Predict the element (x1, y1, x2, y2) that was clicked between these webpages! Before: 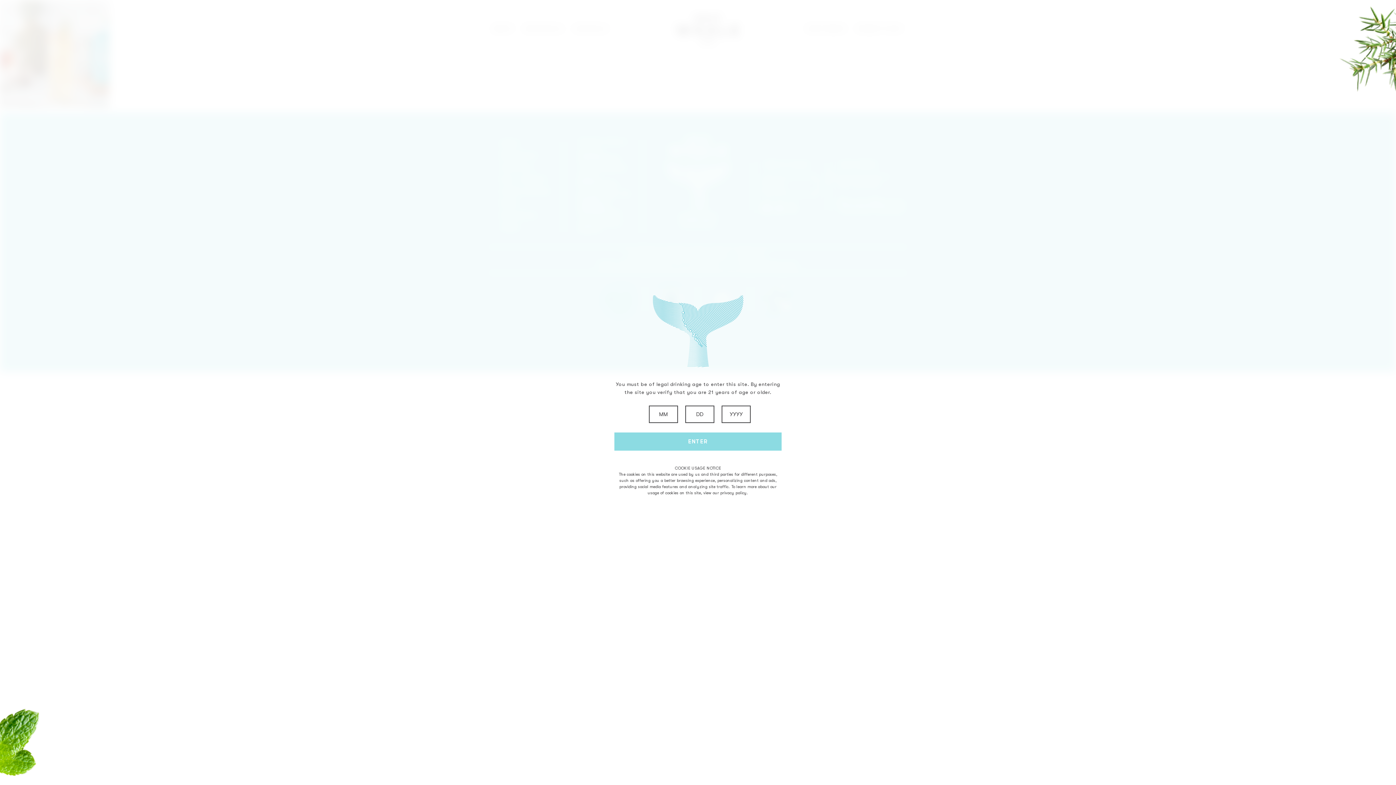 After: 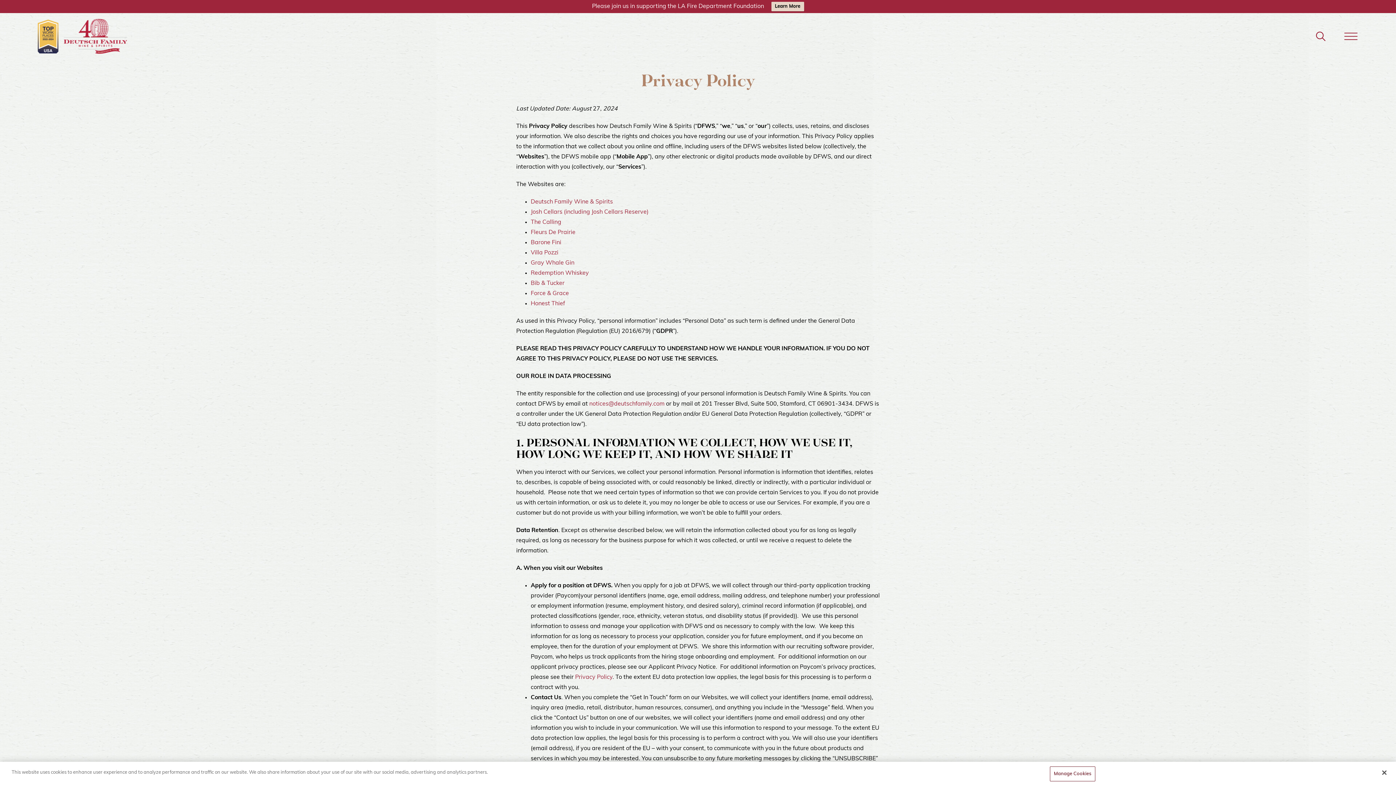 Action: bbox: (720, 490, 747, 495) label: privacy policy